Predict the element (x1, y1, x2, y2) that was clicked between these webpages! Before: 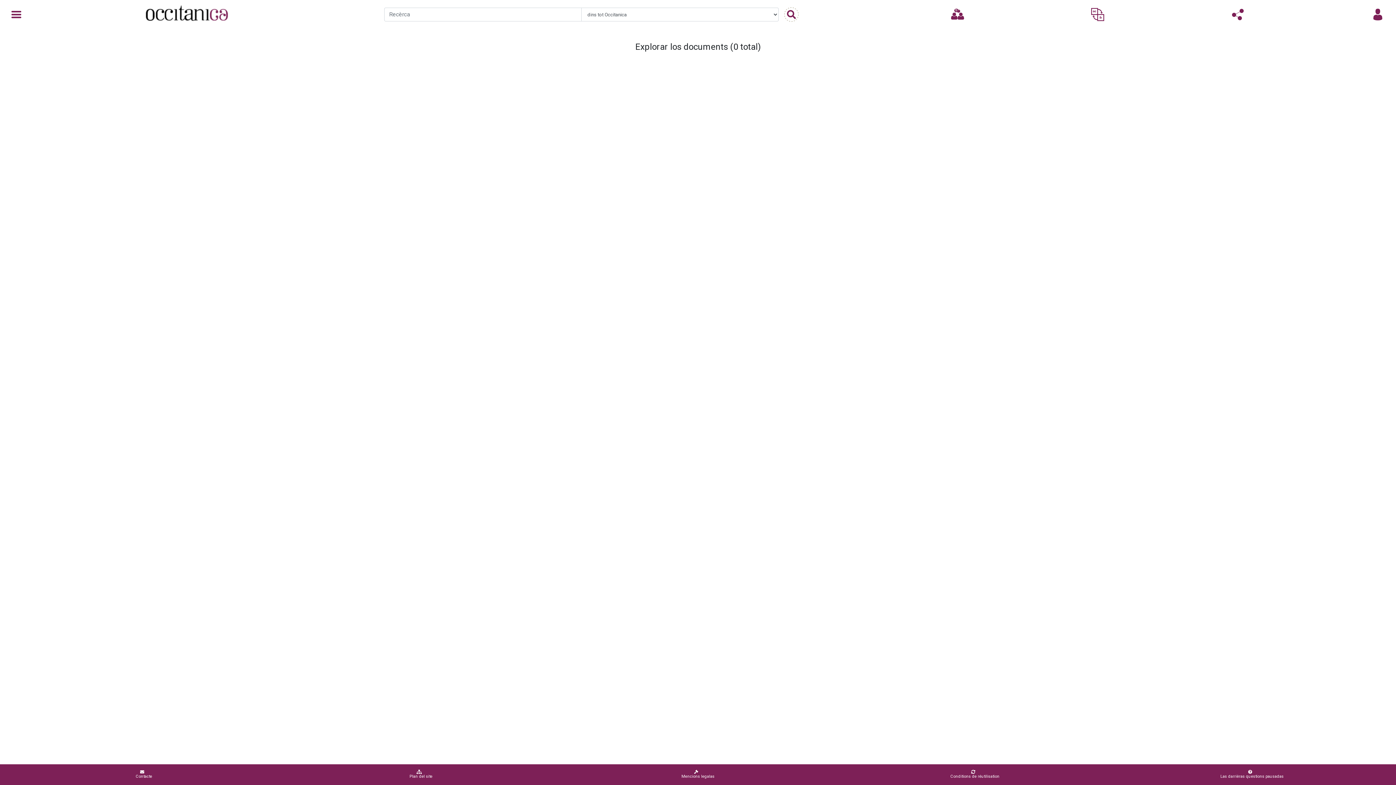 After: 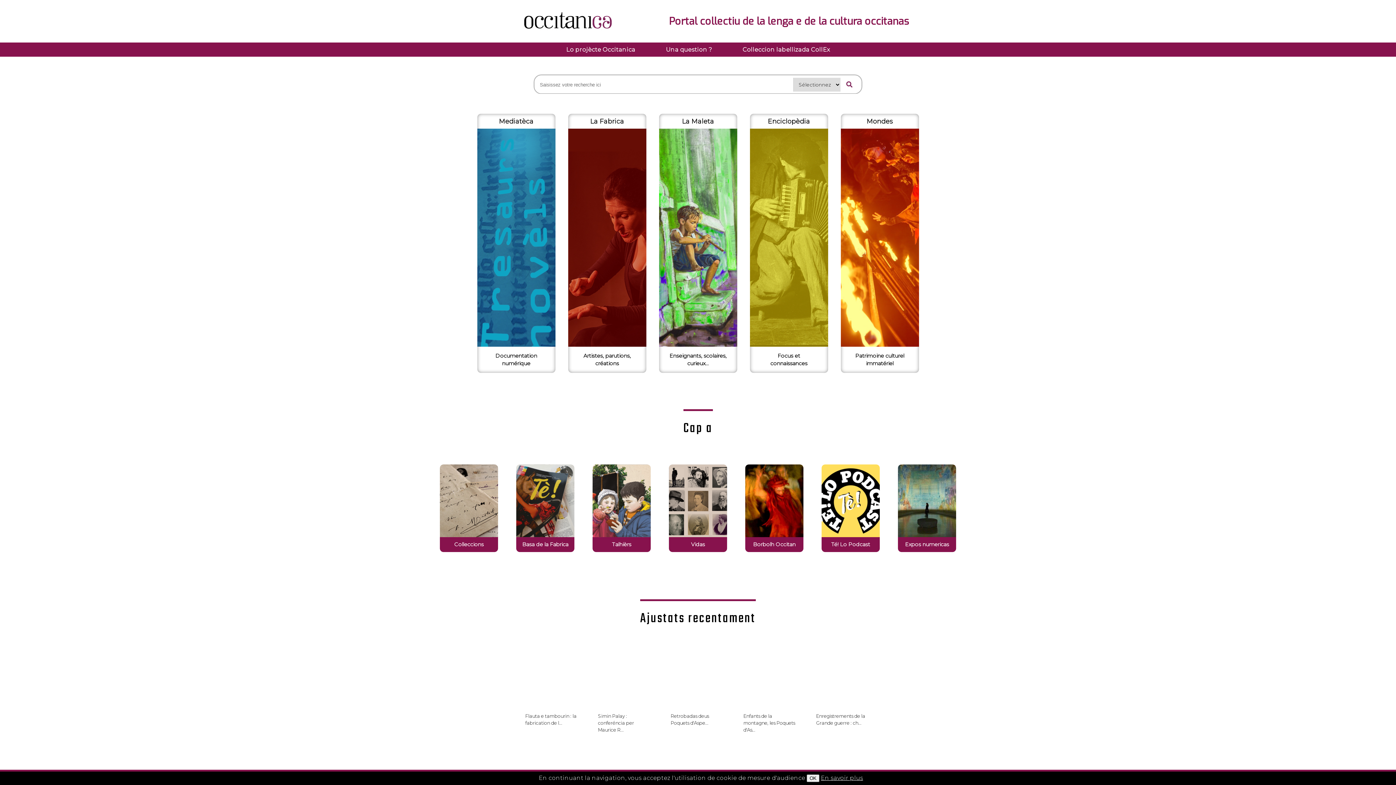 Action: bbox: (409, 770, 432, 780) label: Plan del site